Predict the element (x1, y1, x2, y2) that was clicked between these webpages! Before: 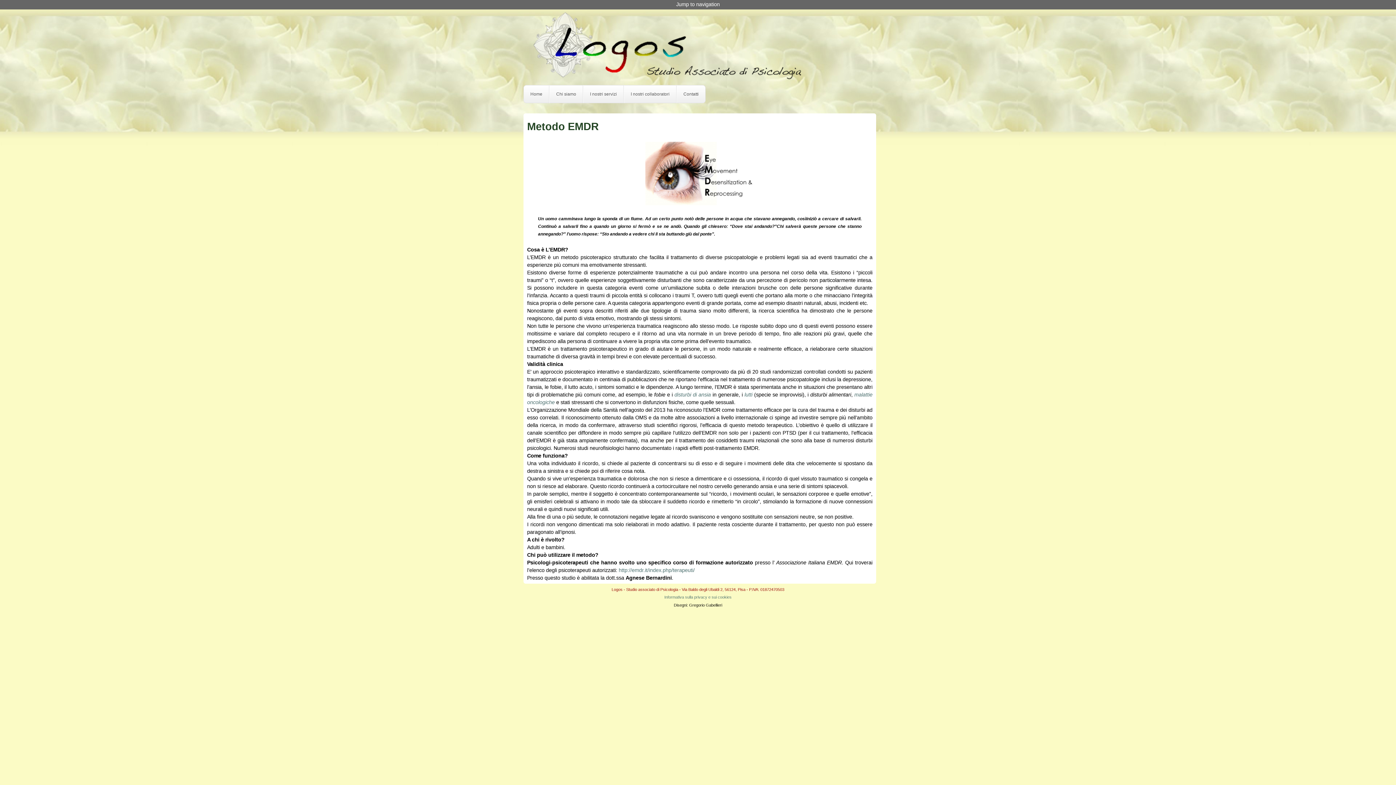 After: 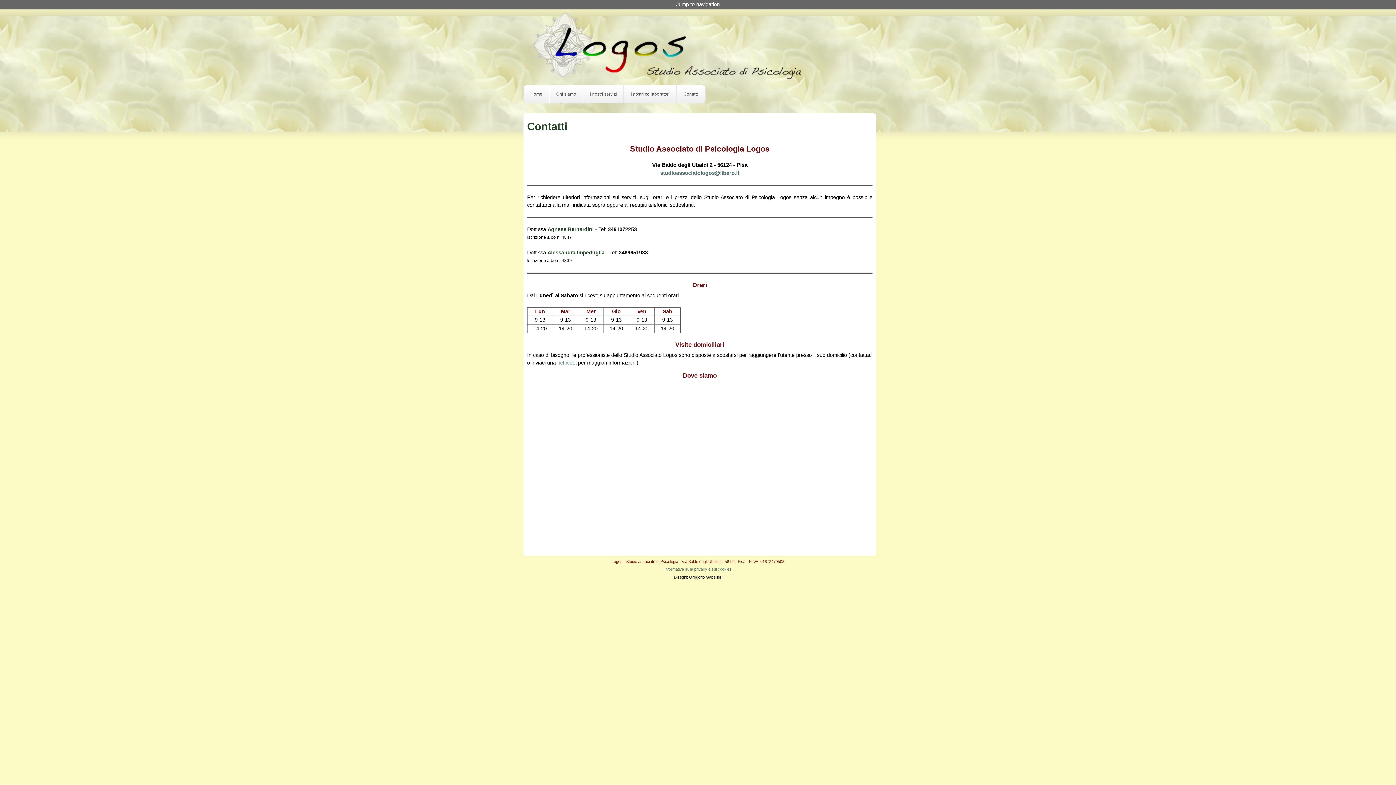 Action: bbox: (677, 85, 705, 102) label: Contatti